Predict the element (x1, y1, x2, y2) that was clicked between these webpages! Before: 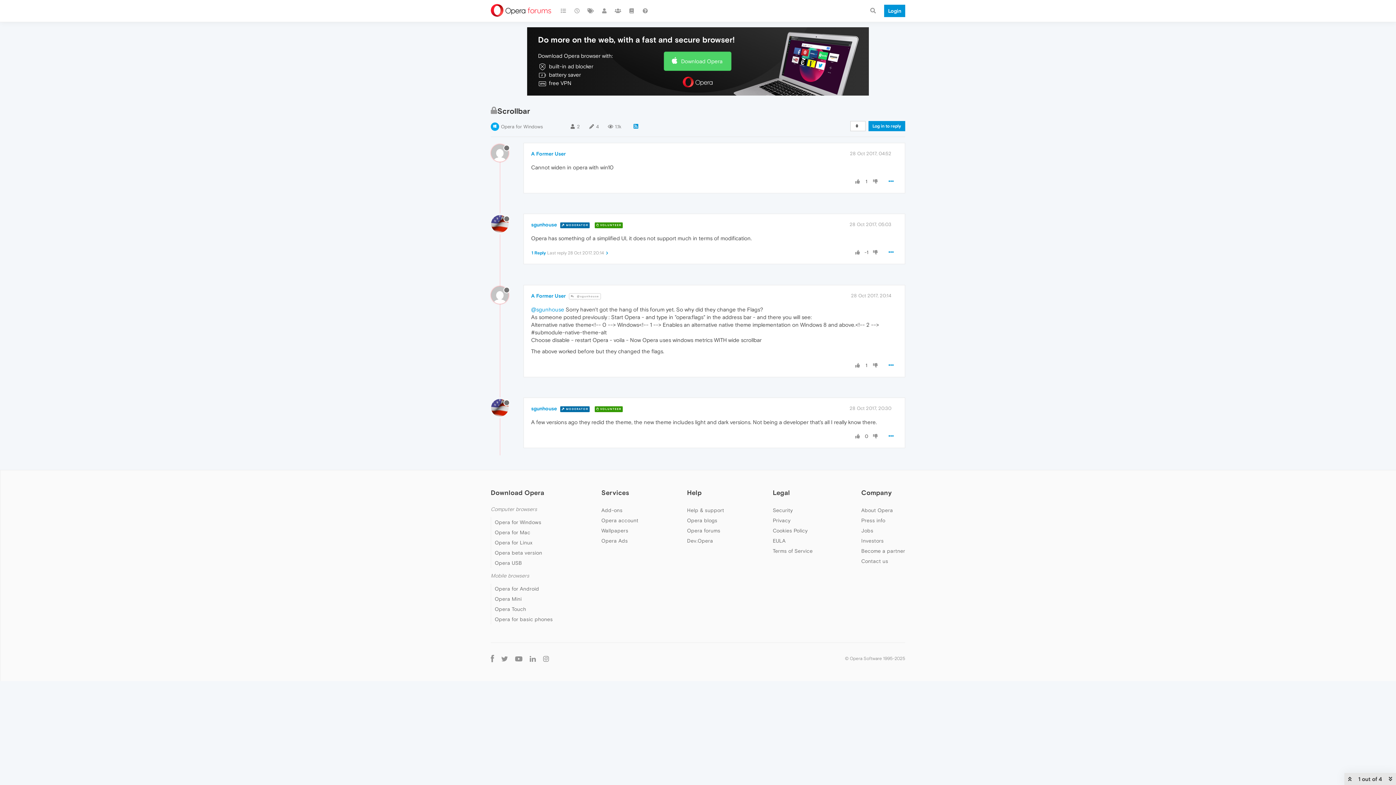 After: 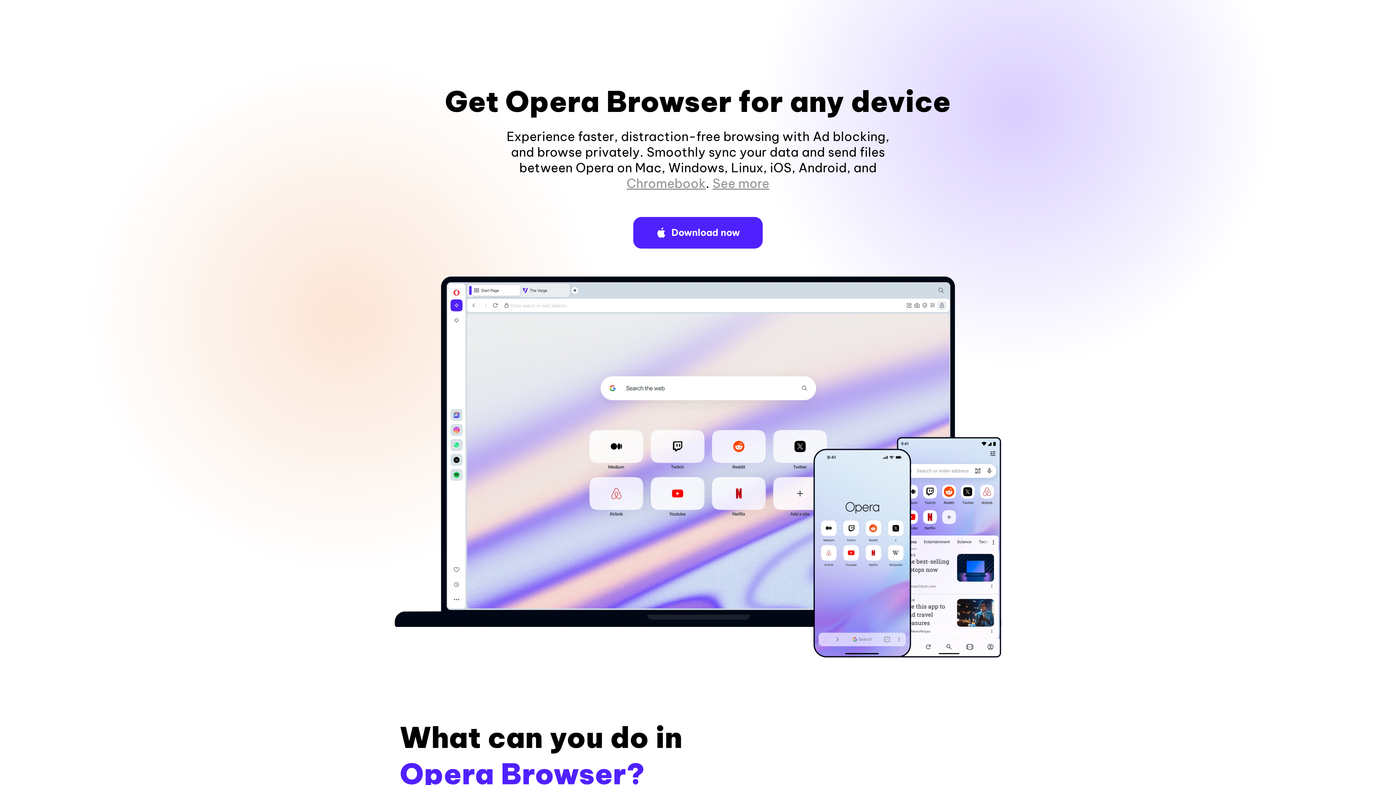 Action: bbox: (494, 586, 539, 592) label: Opera for Android